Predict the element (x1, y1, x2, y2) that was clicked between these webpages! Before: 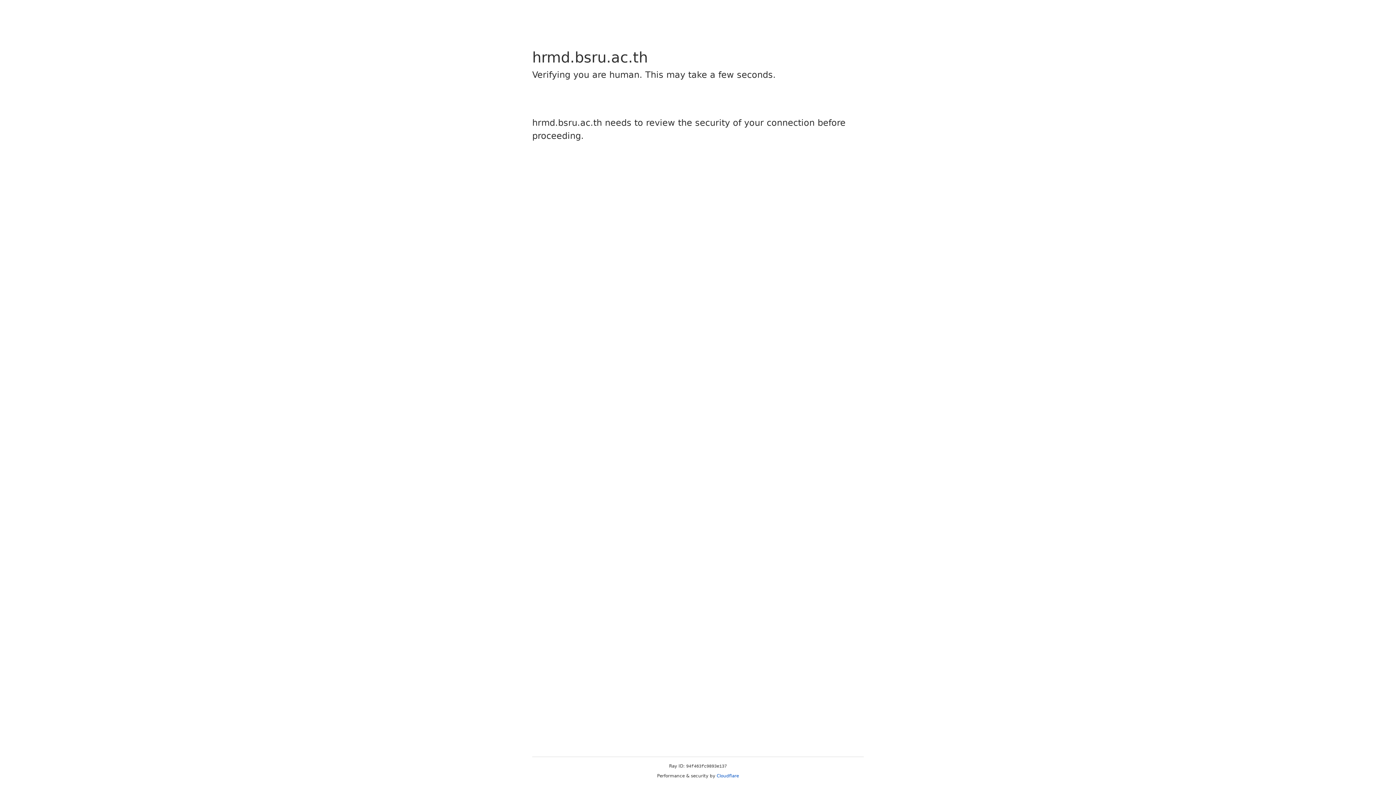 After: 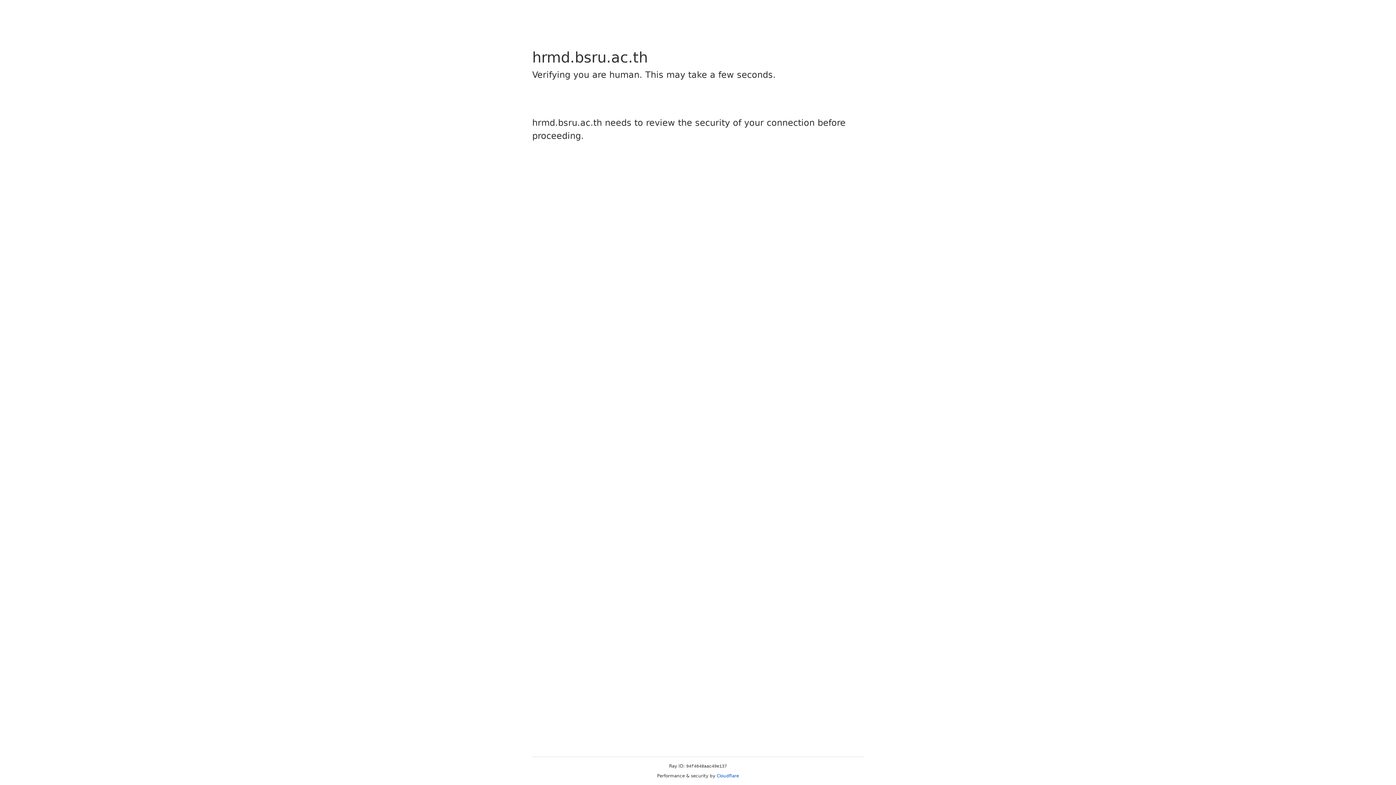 Action: label: Cloudflare bbox: (716, 773, 739, 778)